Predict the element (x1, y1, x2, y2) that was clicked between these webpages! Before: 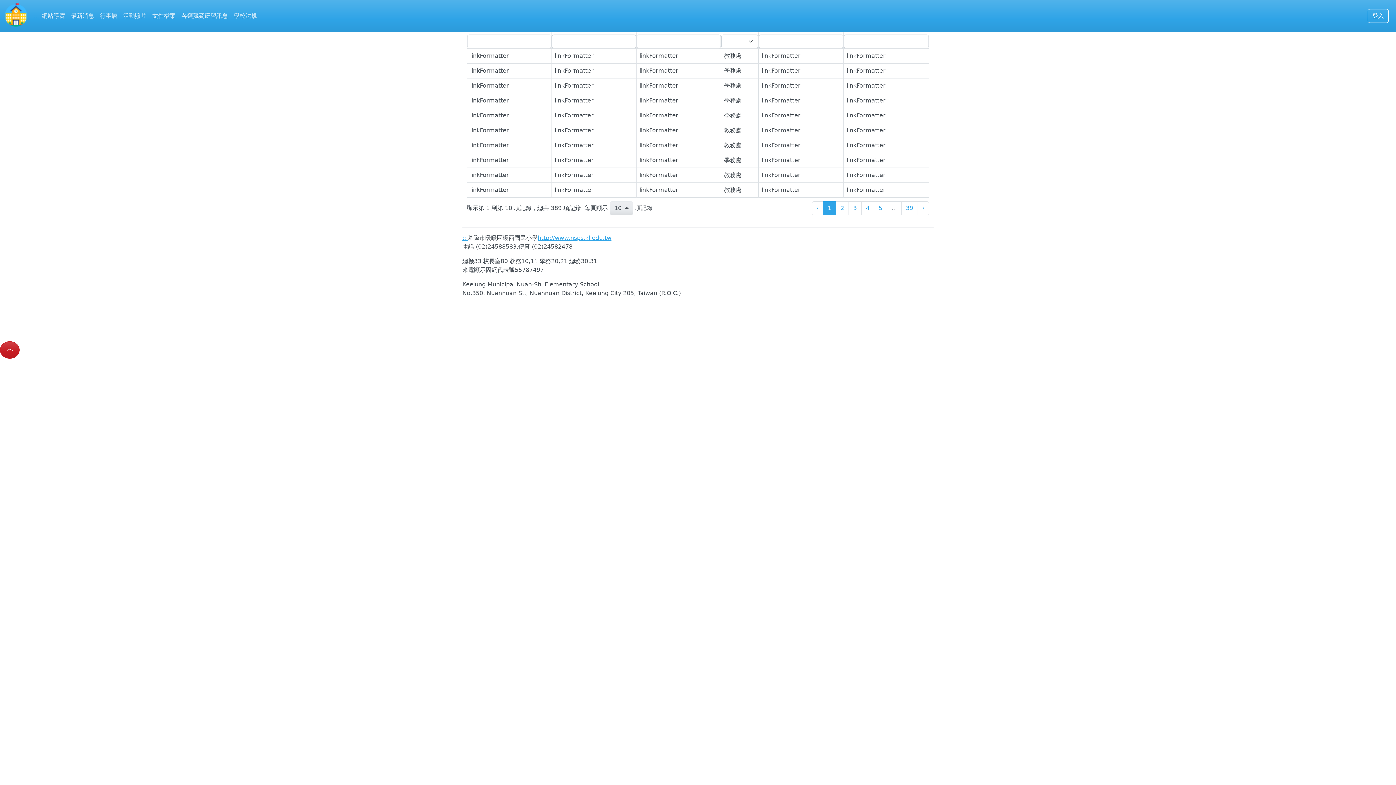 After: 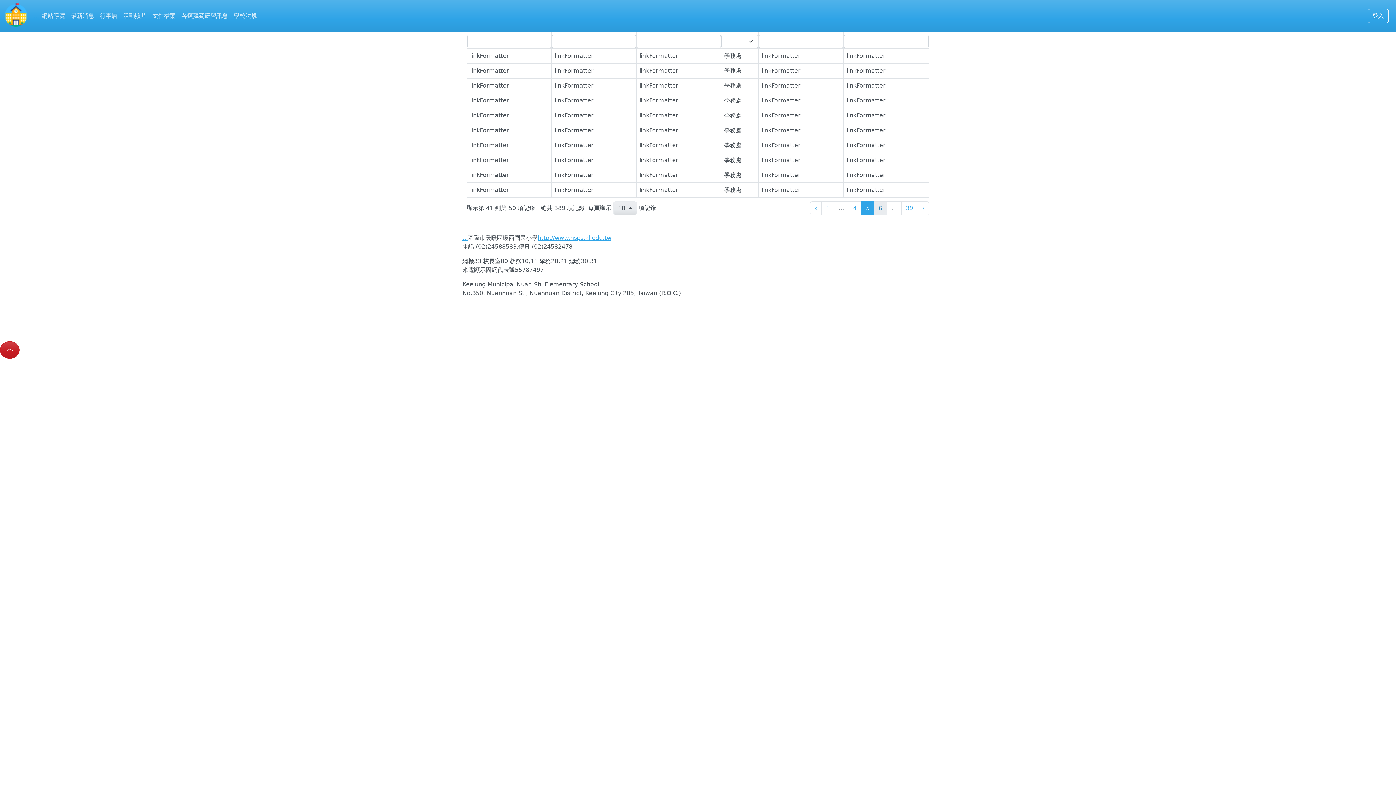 Action: bbox: (874, 201, 887, 215) label: 第5頁